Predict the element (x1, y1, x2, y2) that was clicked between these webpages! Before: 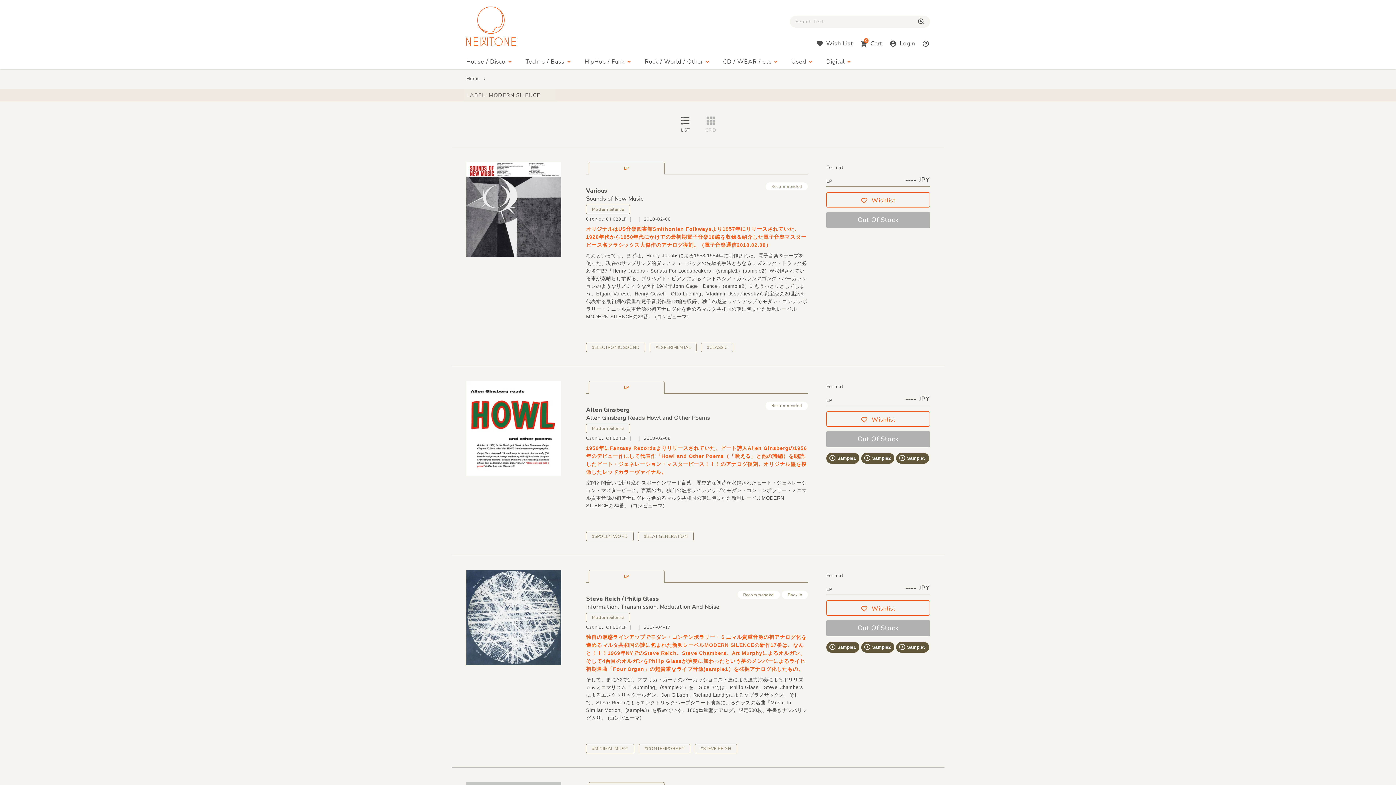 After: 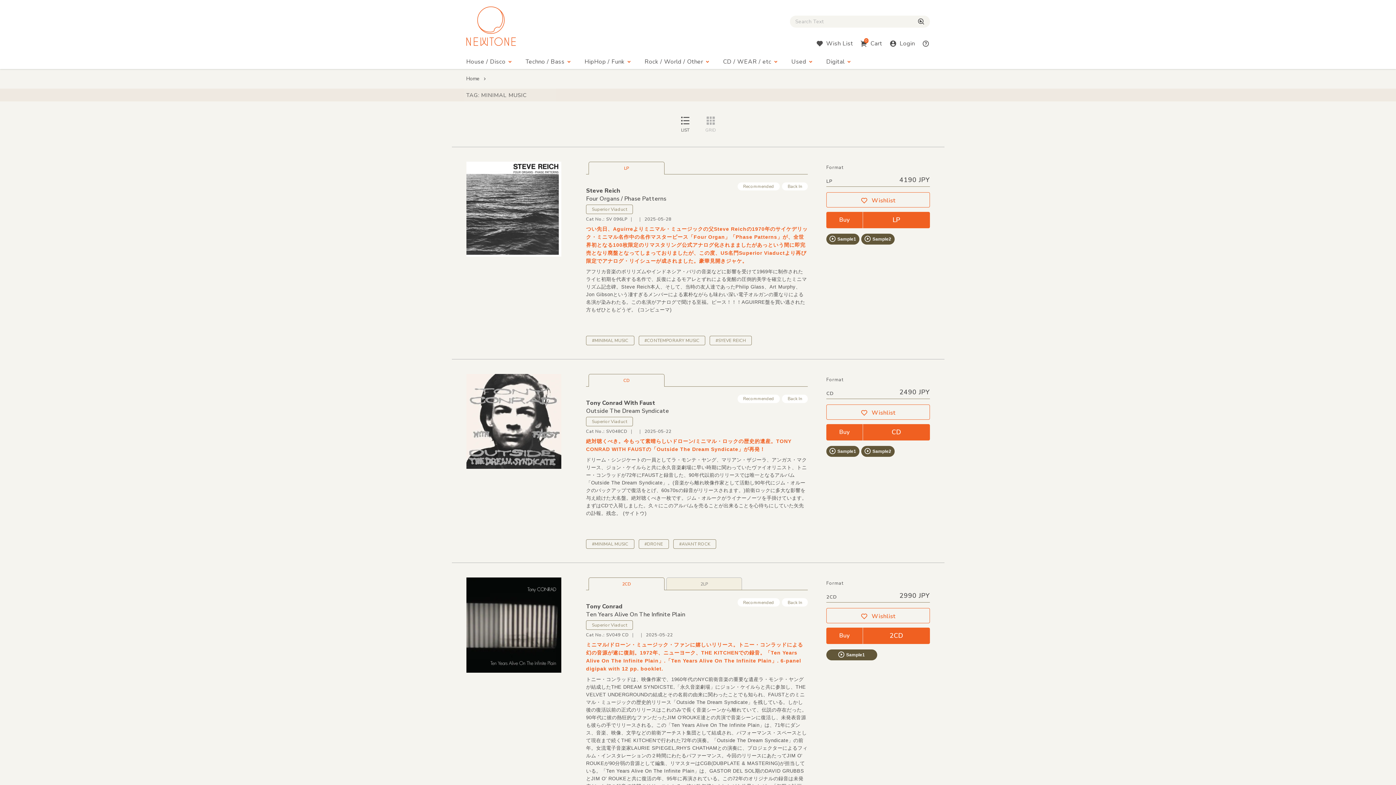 Action: label: #MINIMAL MUSIC bbox: (586, 744, 634, 753)